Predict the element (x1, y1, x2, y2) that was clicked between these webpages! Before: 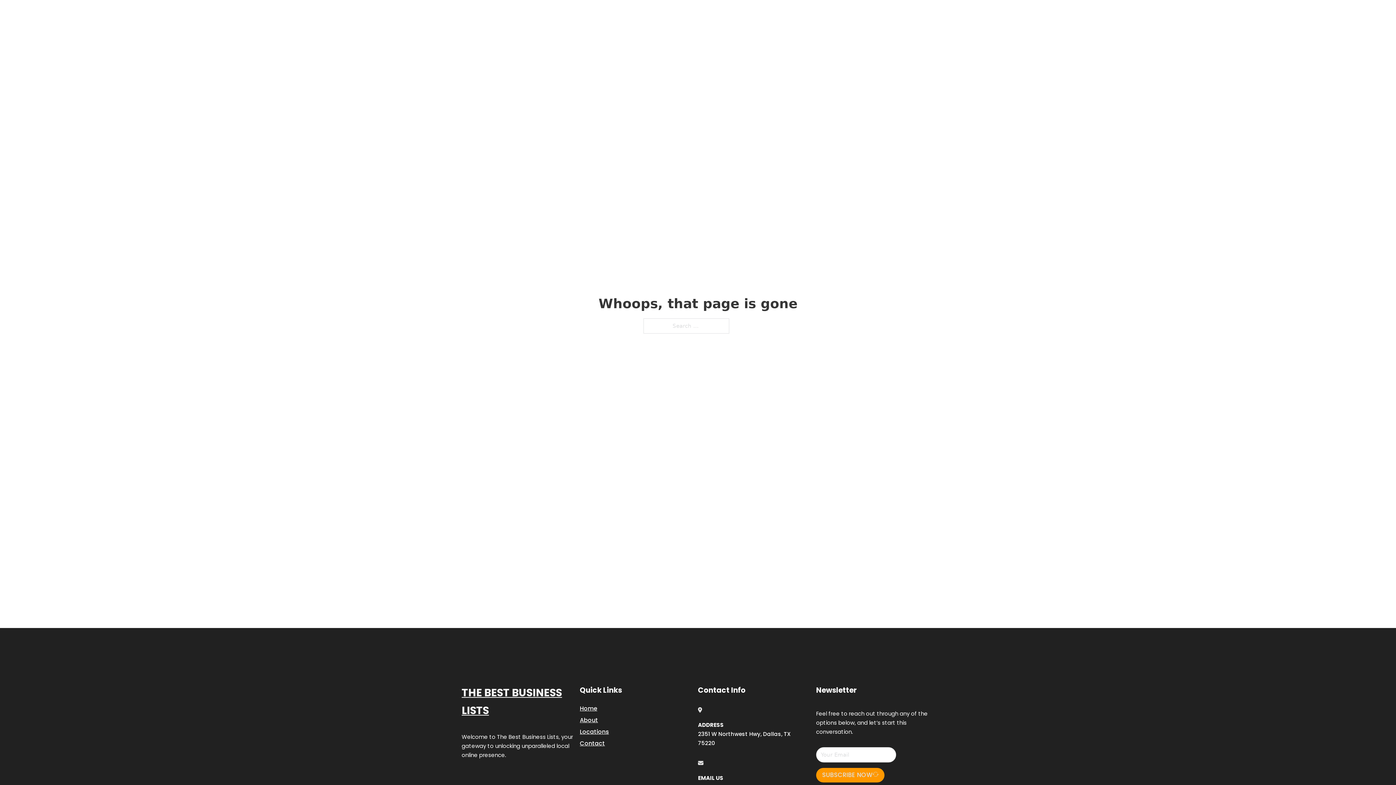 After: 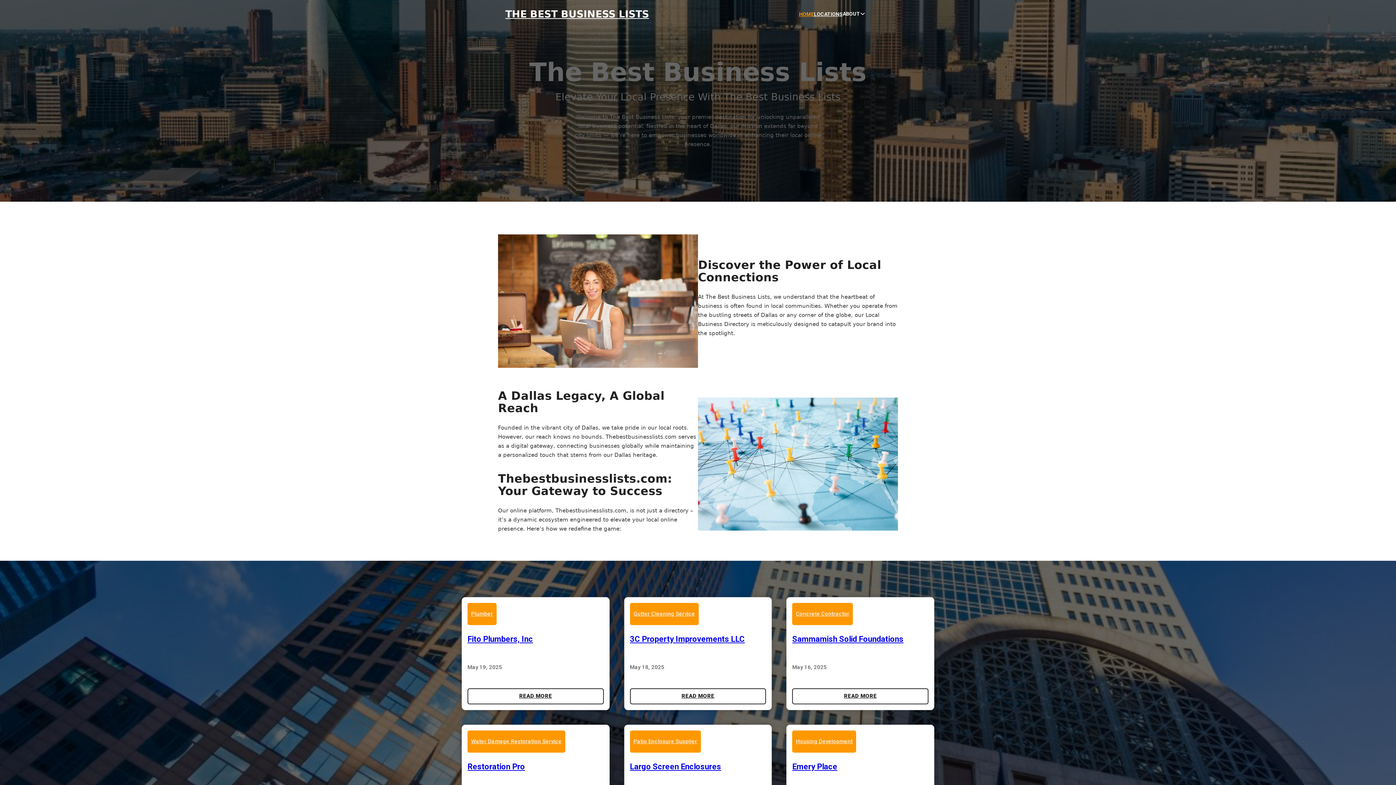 Action: label: THE BEST BUSINESS LISTS bbox: (505, 8, 649, 19)